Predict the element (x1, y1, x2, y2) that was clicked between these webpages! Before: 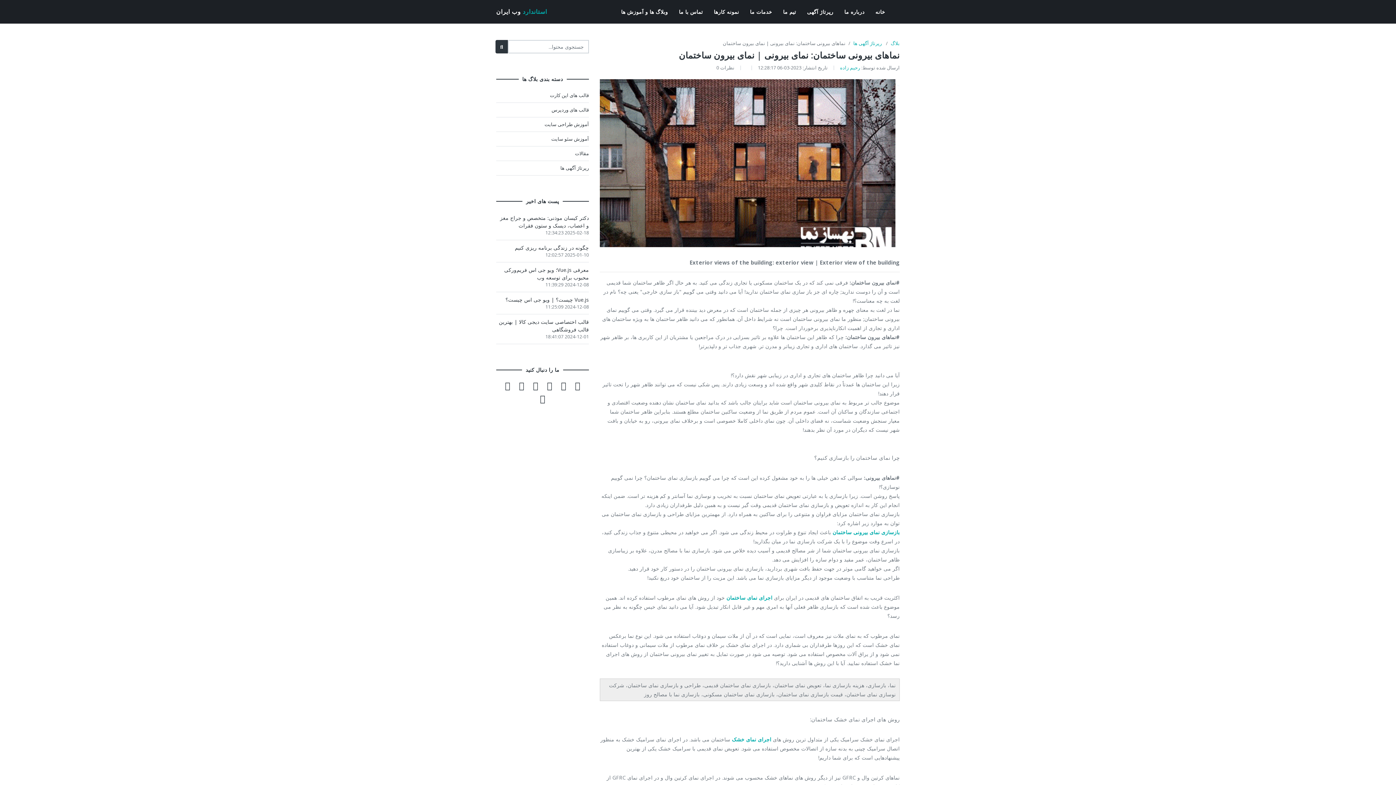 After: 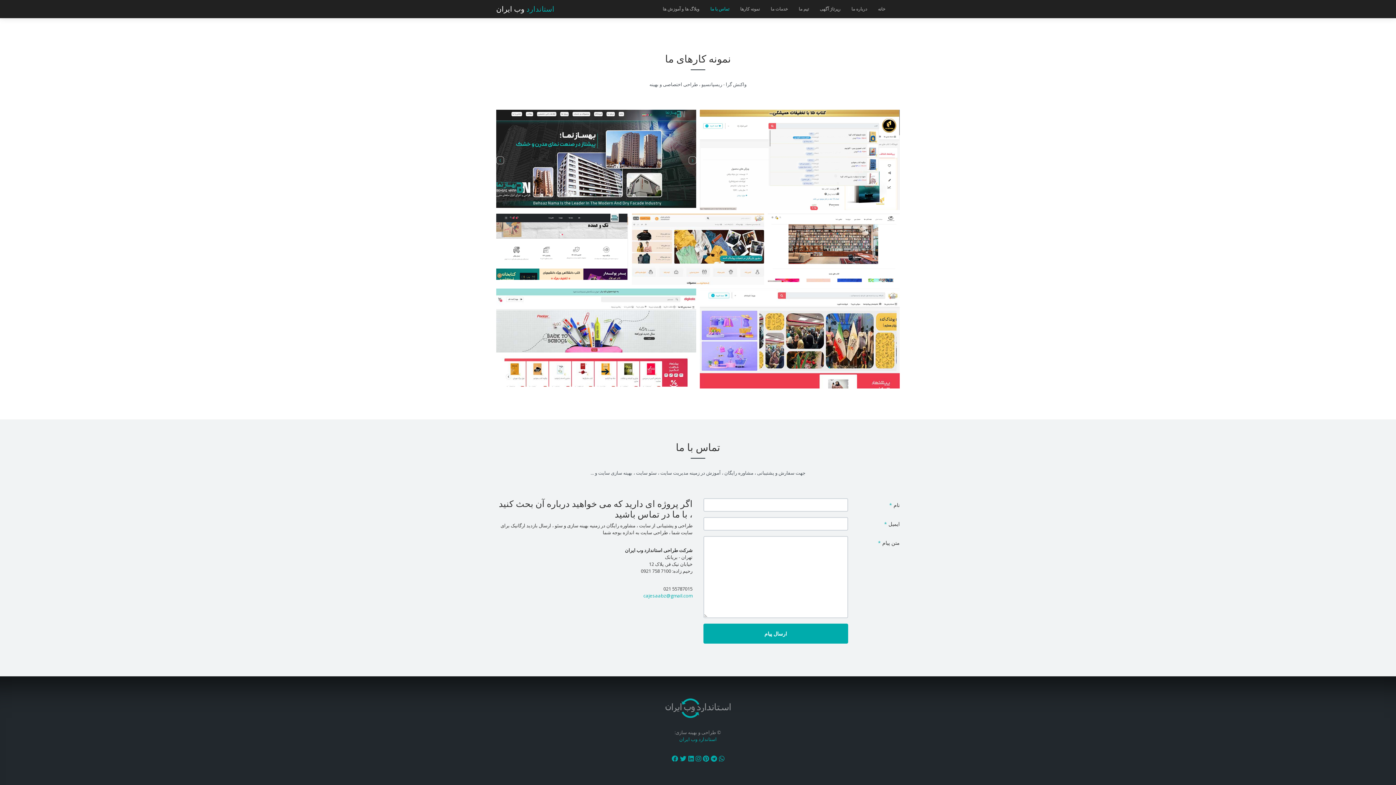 Action: bbox: (673, 2, 708, 21) label: تماس با ما